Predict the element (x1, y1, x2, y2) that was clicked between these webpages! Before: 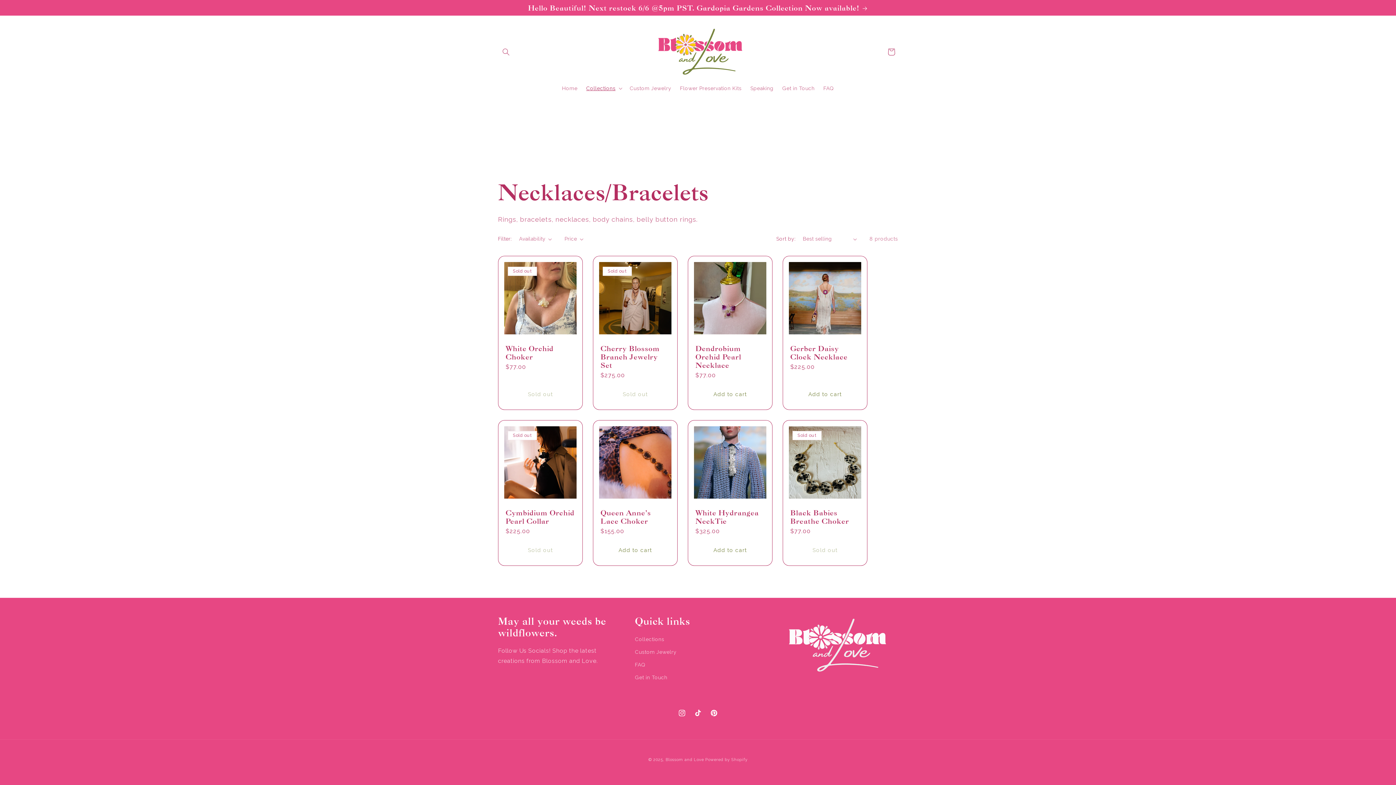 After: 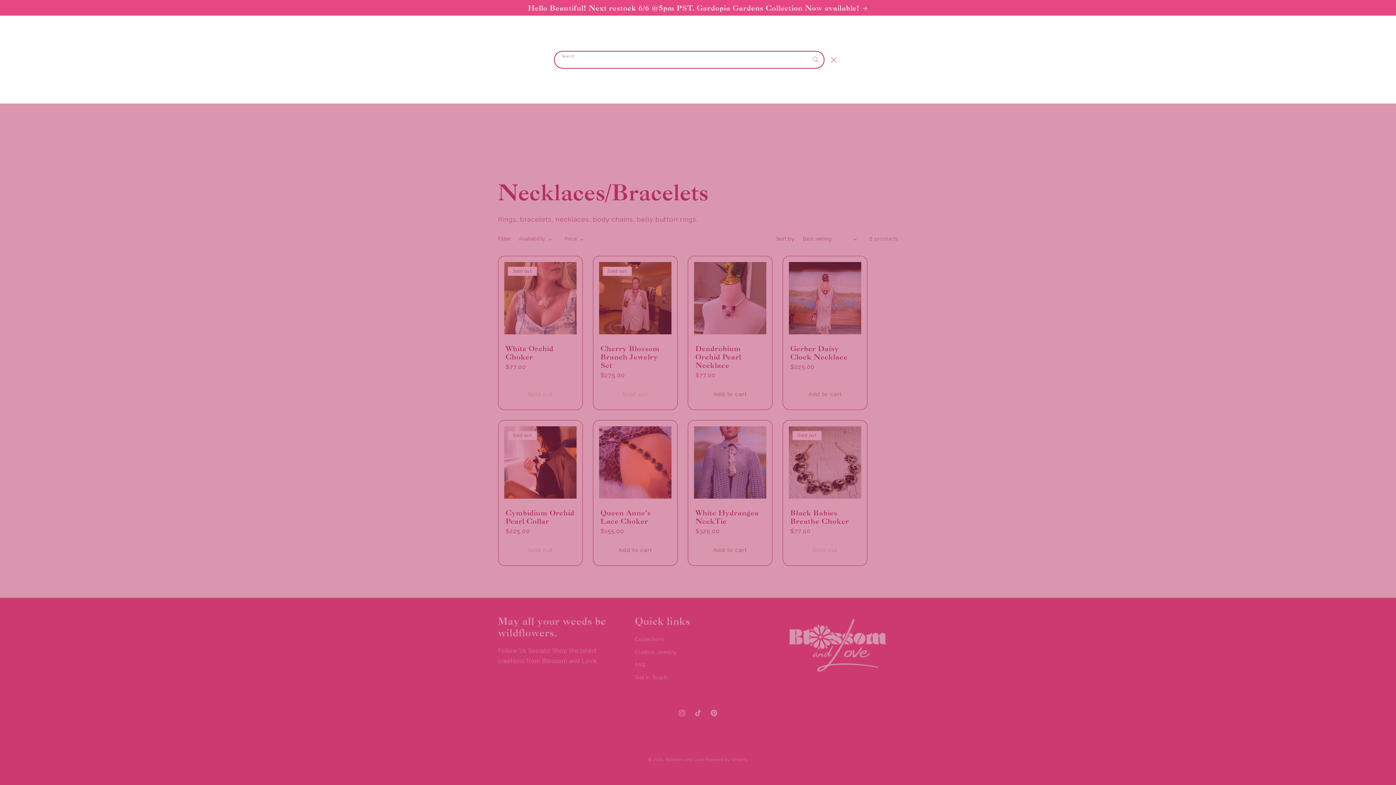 Action: bbox: (498, 43, 514, 59) label: Search